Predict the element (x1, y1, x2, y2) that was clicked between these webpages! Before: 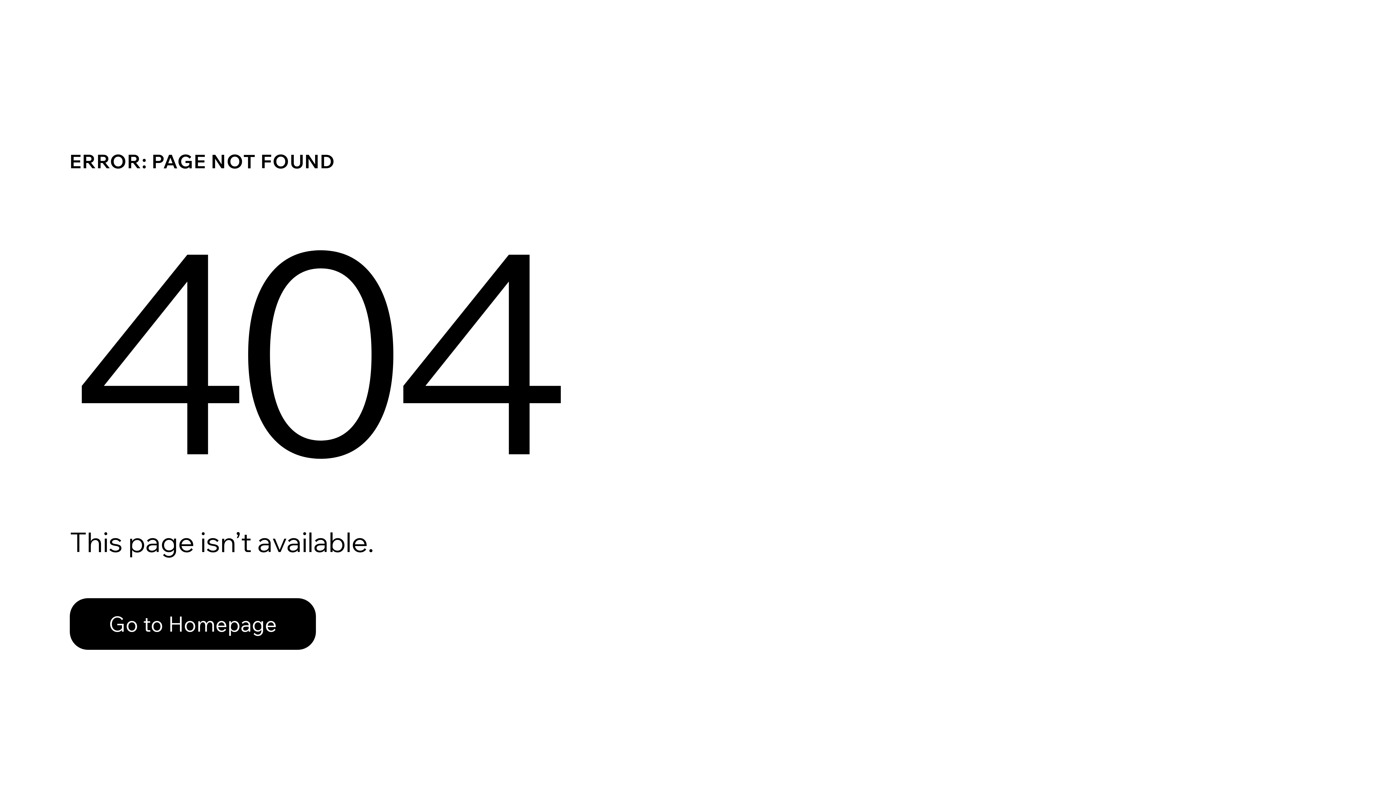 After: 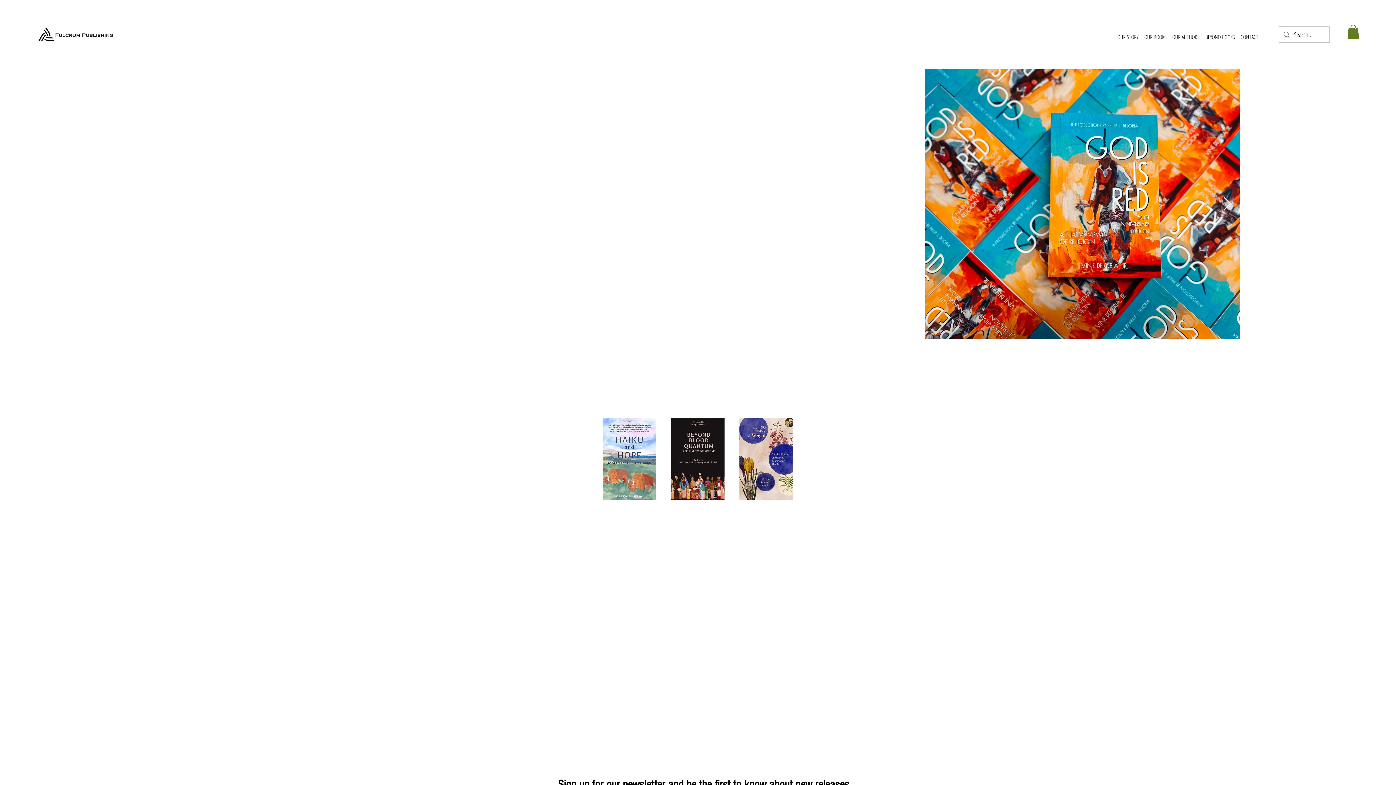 Action: bbox: (69, 582, 768, 659) label: Go to Homepage